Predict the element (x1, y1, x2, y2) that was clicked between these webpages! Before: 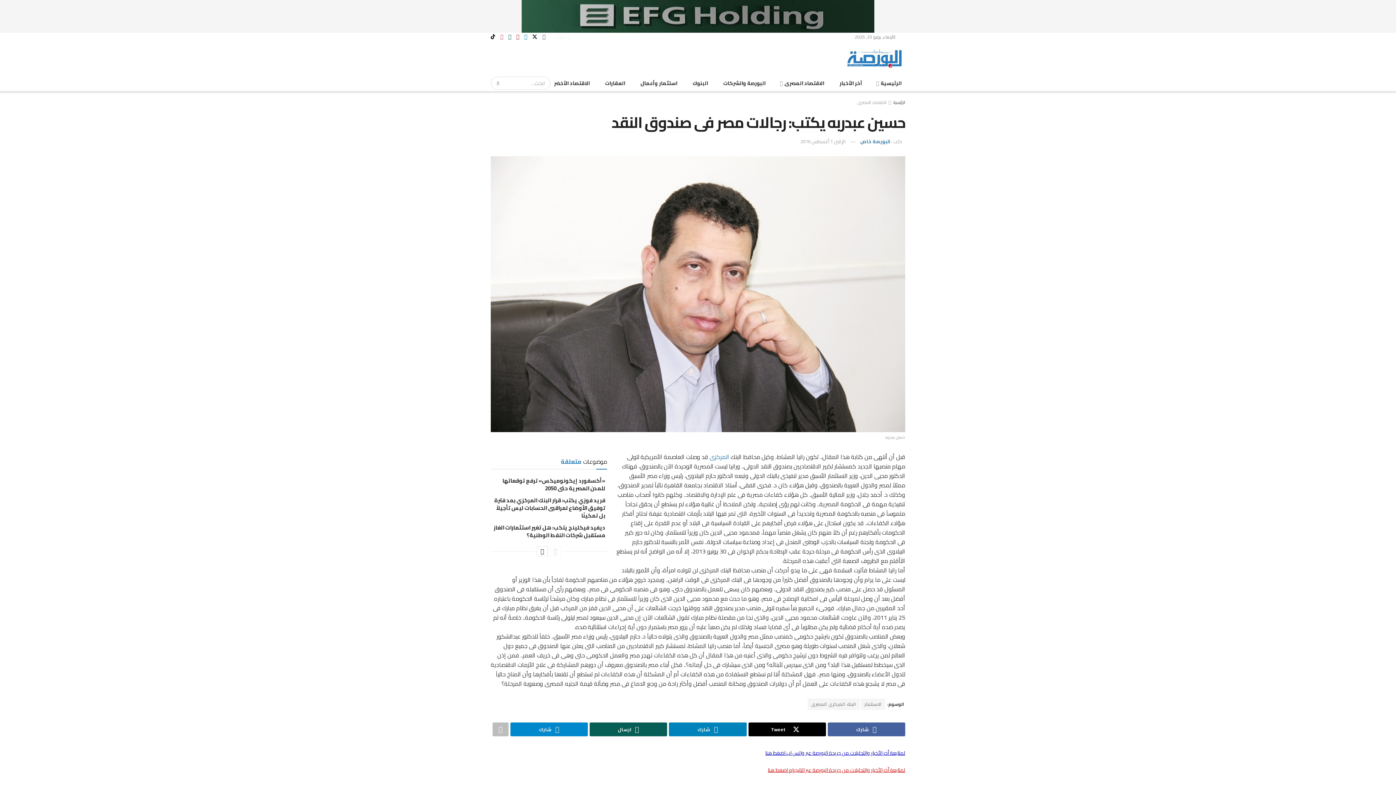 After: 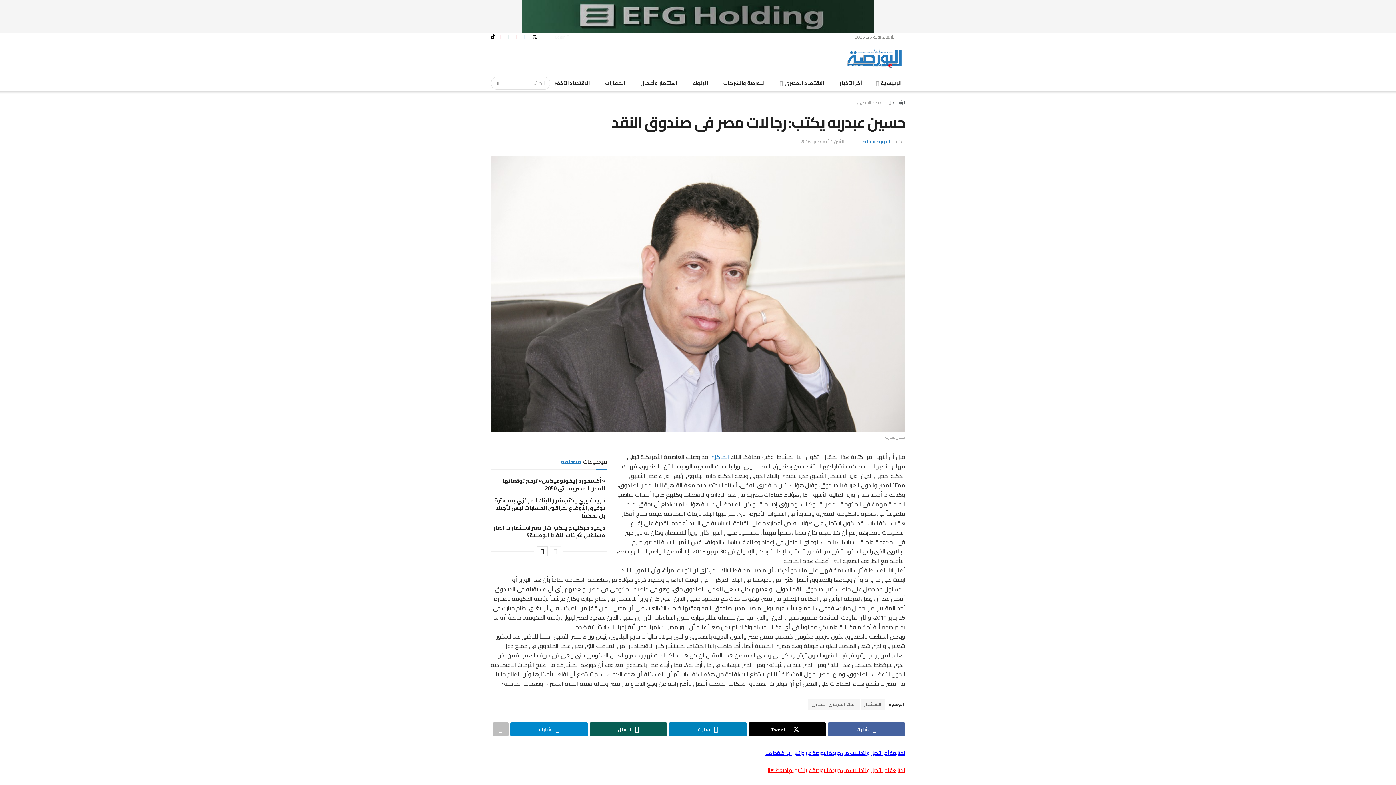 Action: label: Find us on Facebook bbox: (542, 32, 545, 41)